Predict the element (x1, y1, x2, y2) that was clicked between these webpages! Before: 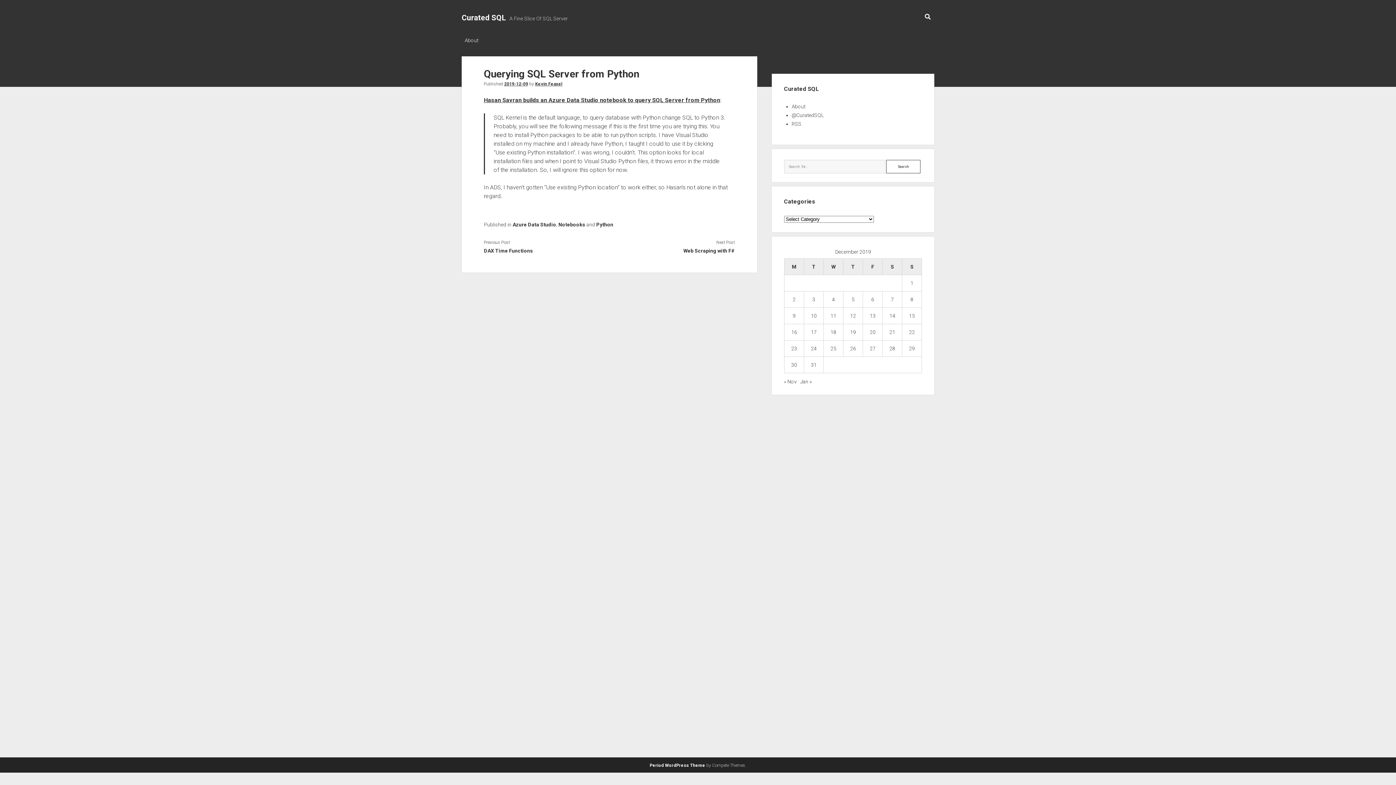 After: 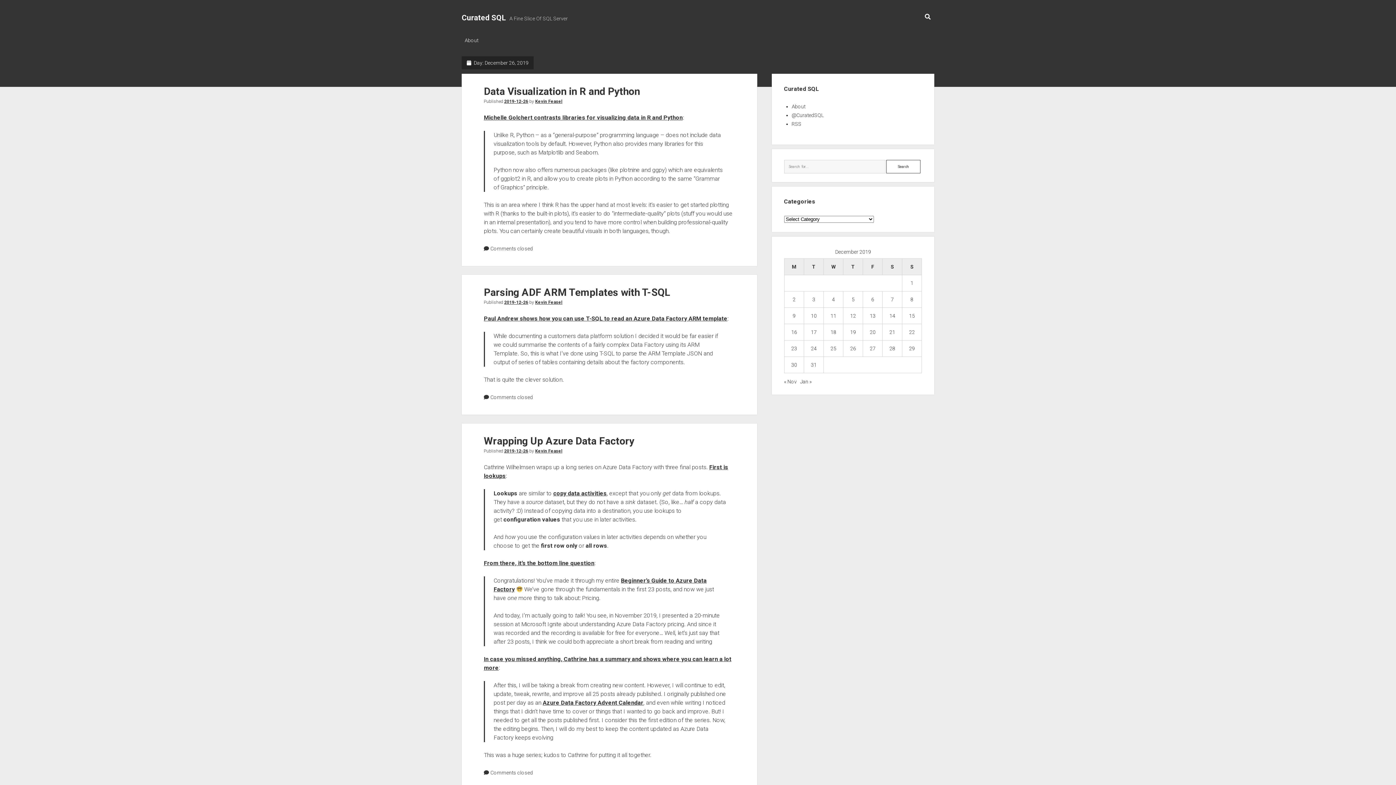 Action: bbox: (850, 345, 856, 351) label: Posts published on December 26, 2019